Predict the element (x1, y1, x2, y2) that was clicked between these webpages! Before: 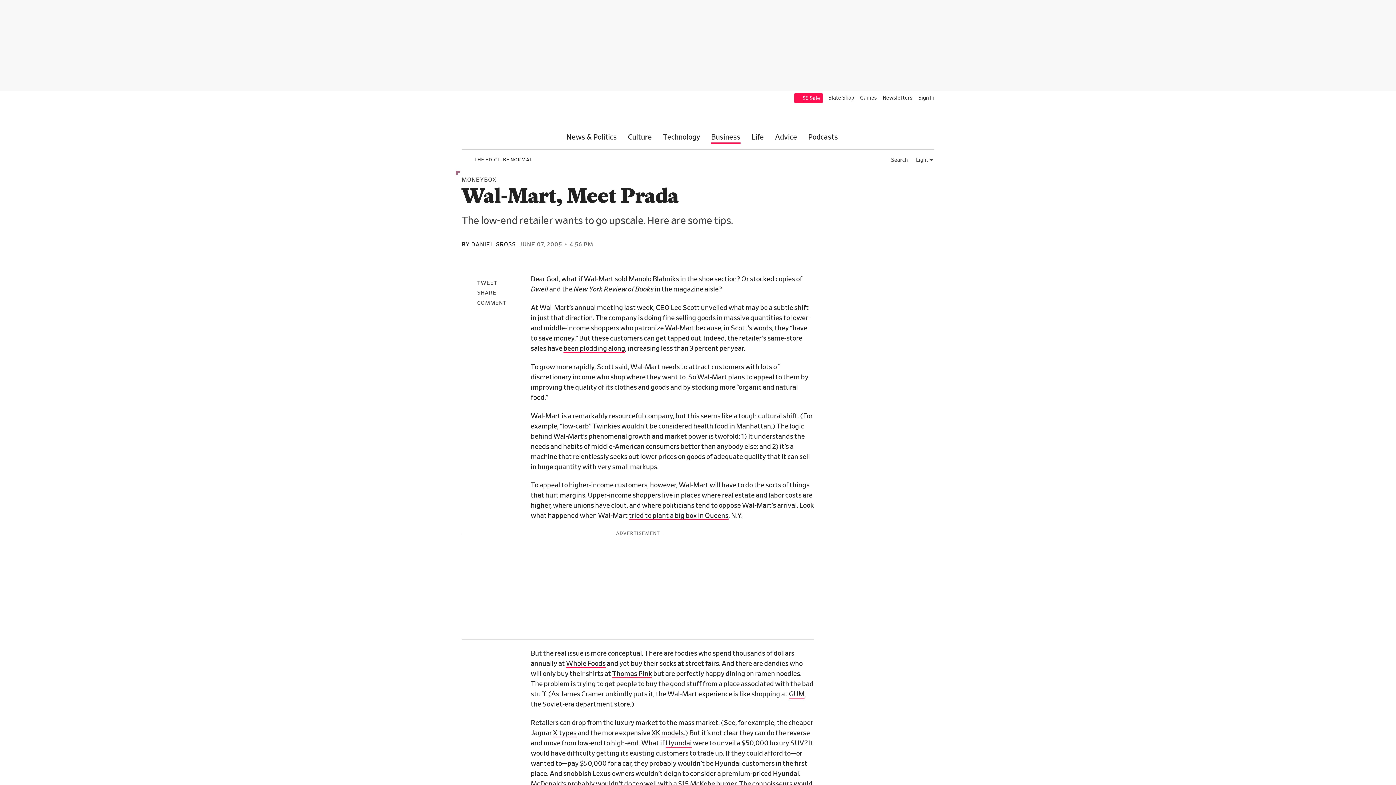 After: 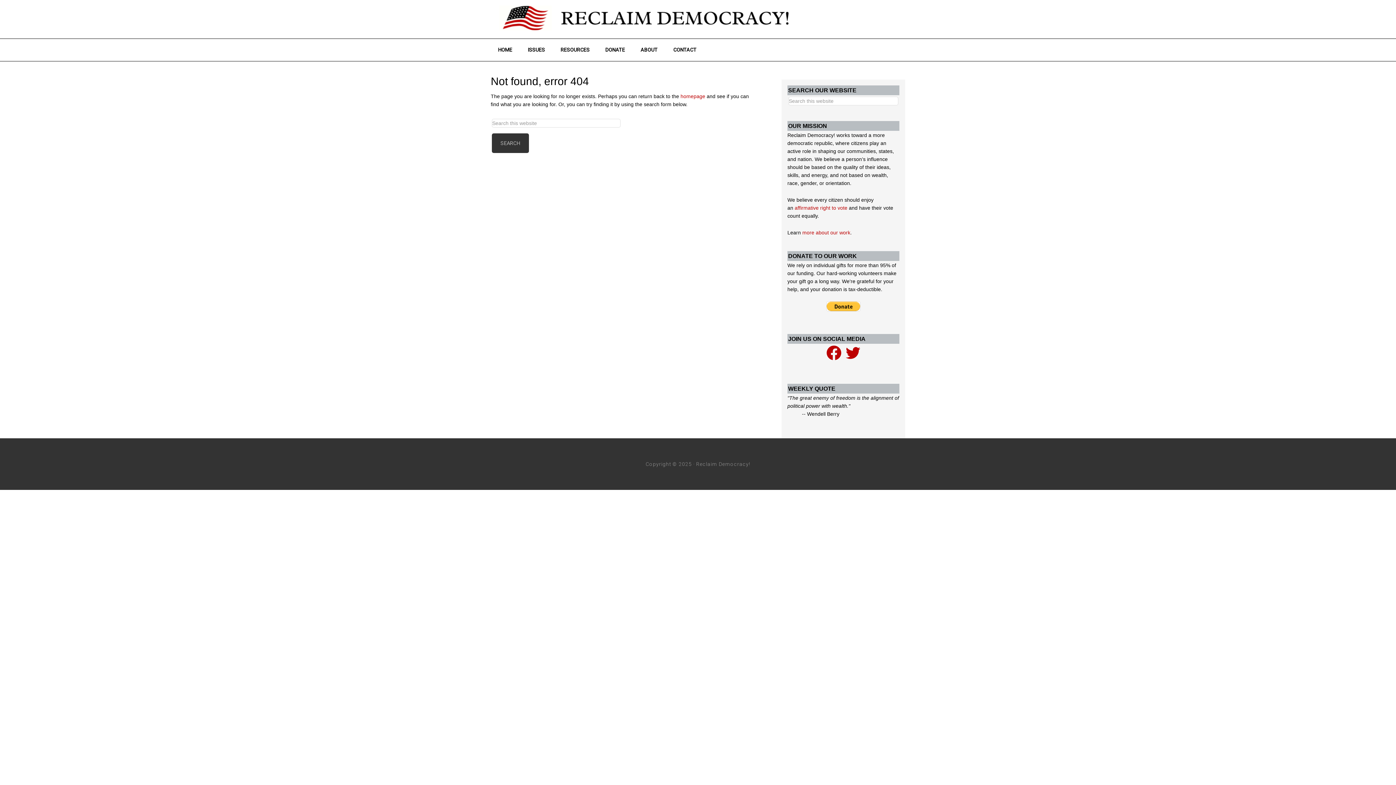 Action: bbox: (629, 512, 728, 520) label: tried to plant a big box in Queens